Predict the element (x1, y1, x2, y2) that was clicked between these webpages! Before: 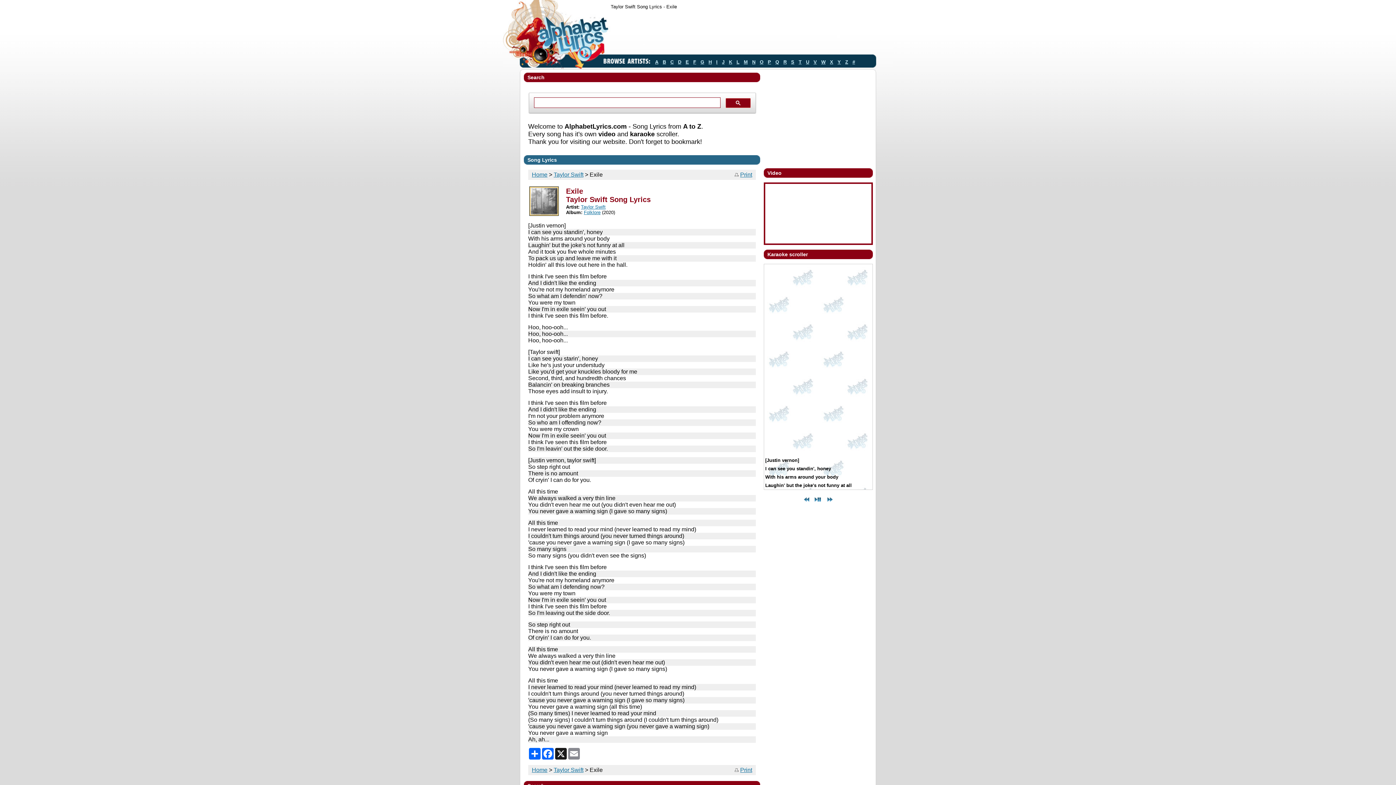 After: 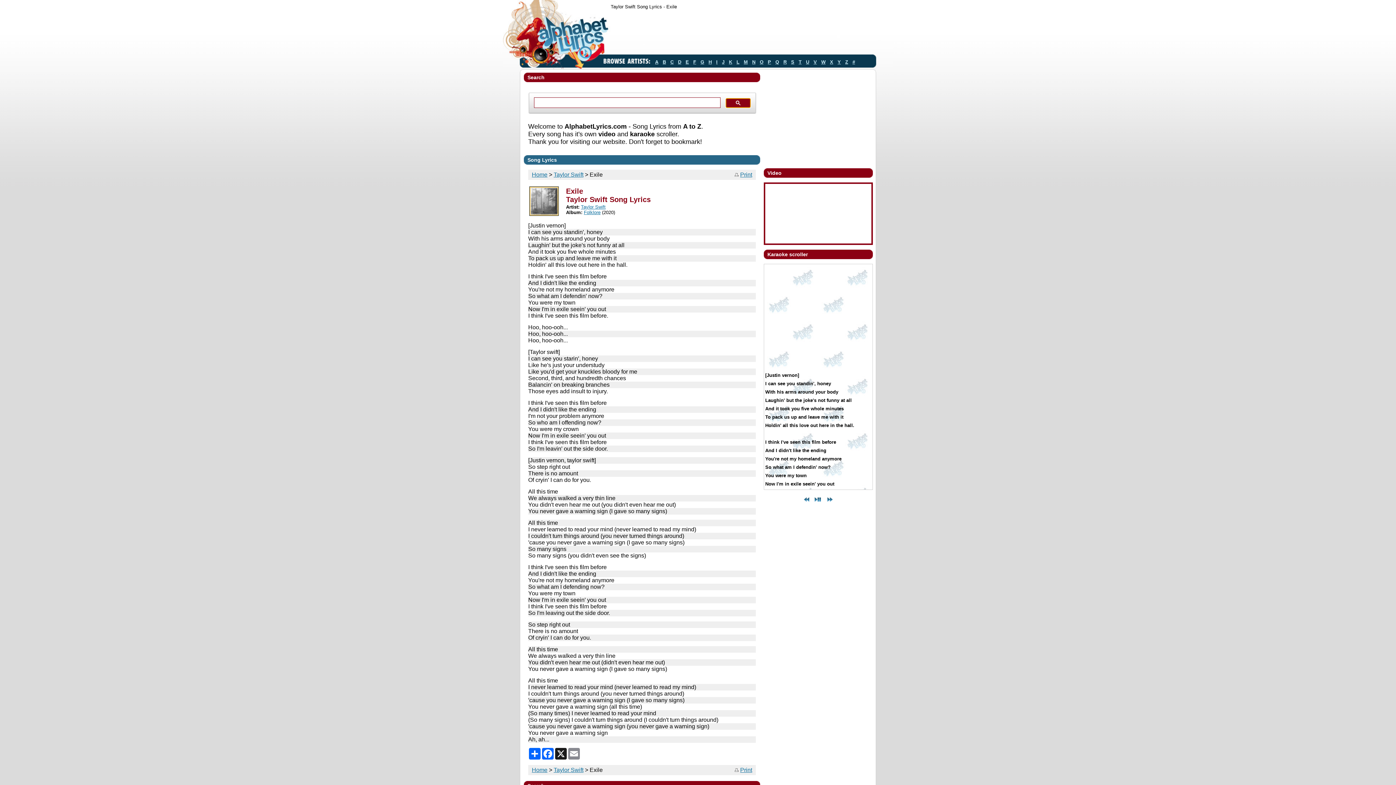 Action: bbox: (725, 98, 750, 107)